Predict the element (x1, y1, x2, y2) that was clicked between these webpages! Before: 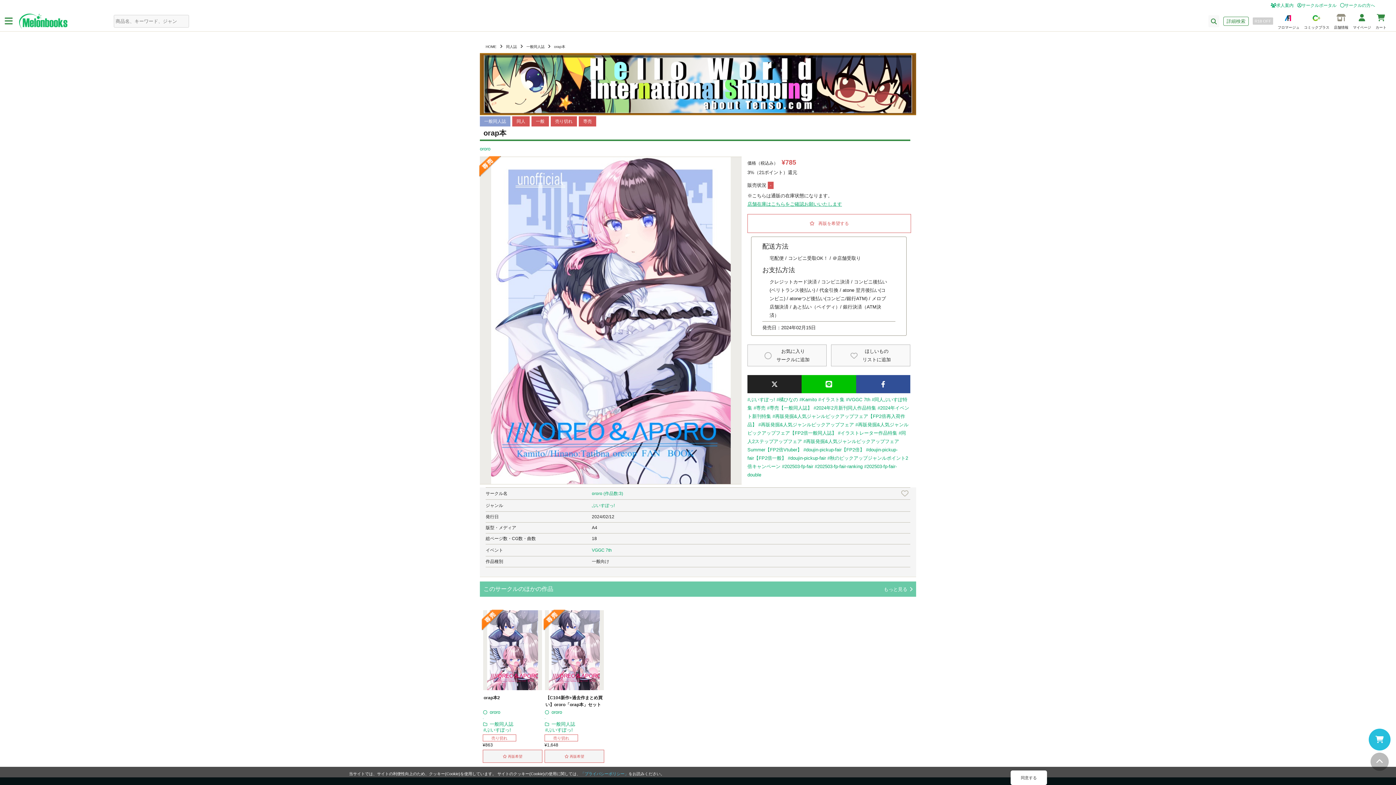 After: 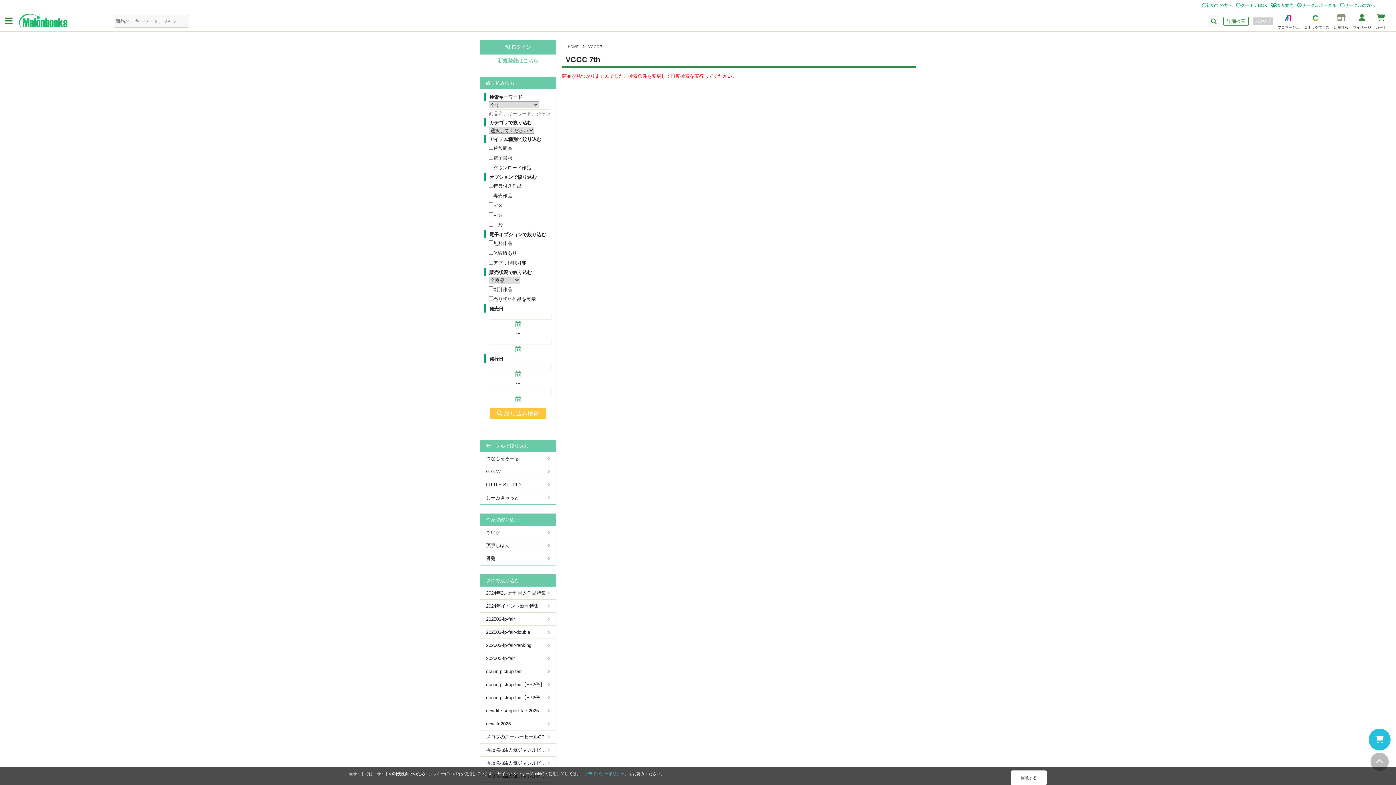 Action: label: #VGGC 7th bbox: (846, 397, 870, 402)